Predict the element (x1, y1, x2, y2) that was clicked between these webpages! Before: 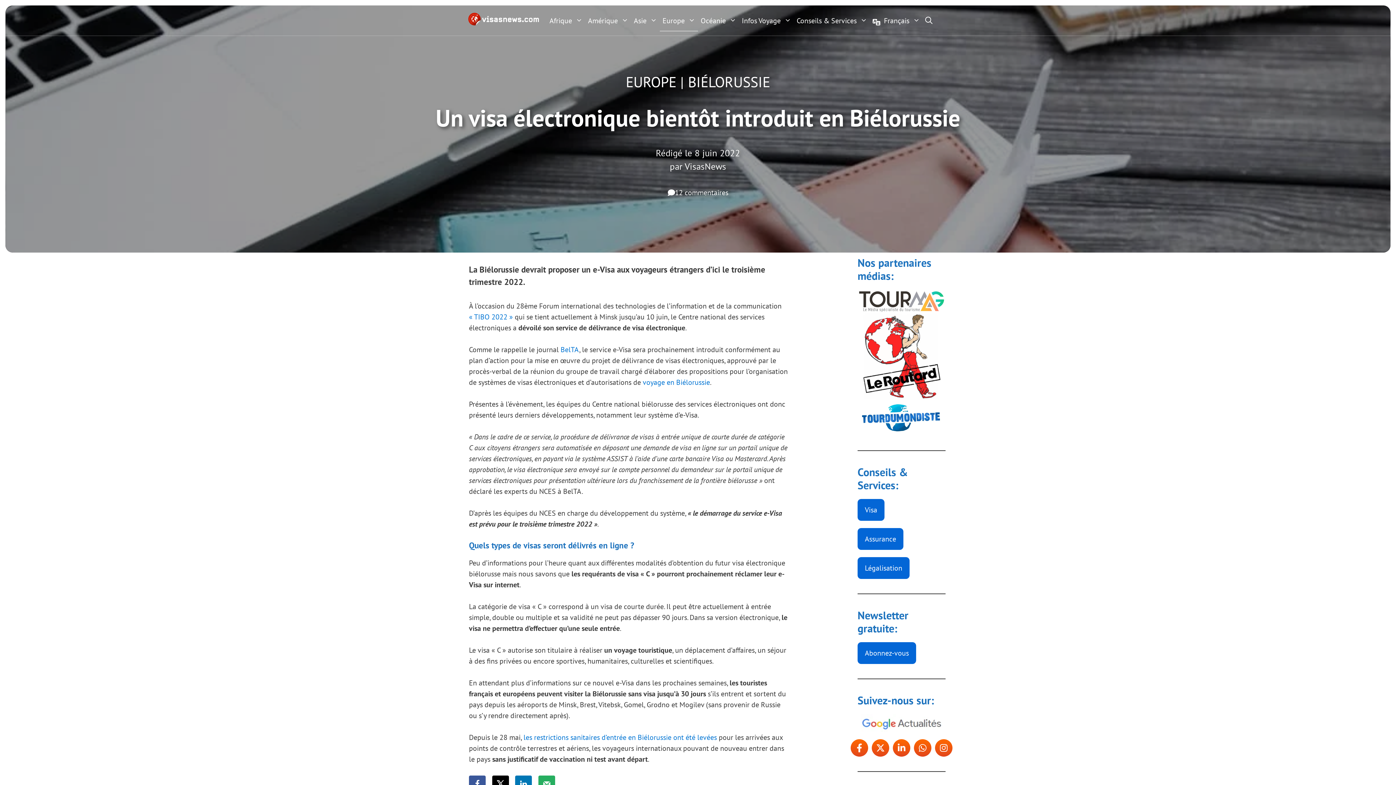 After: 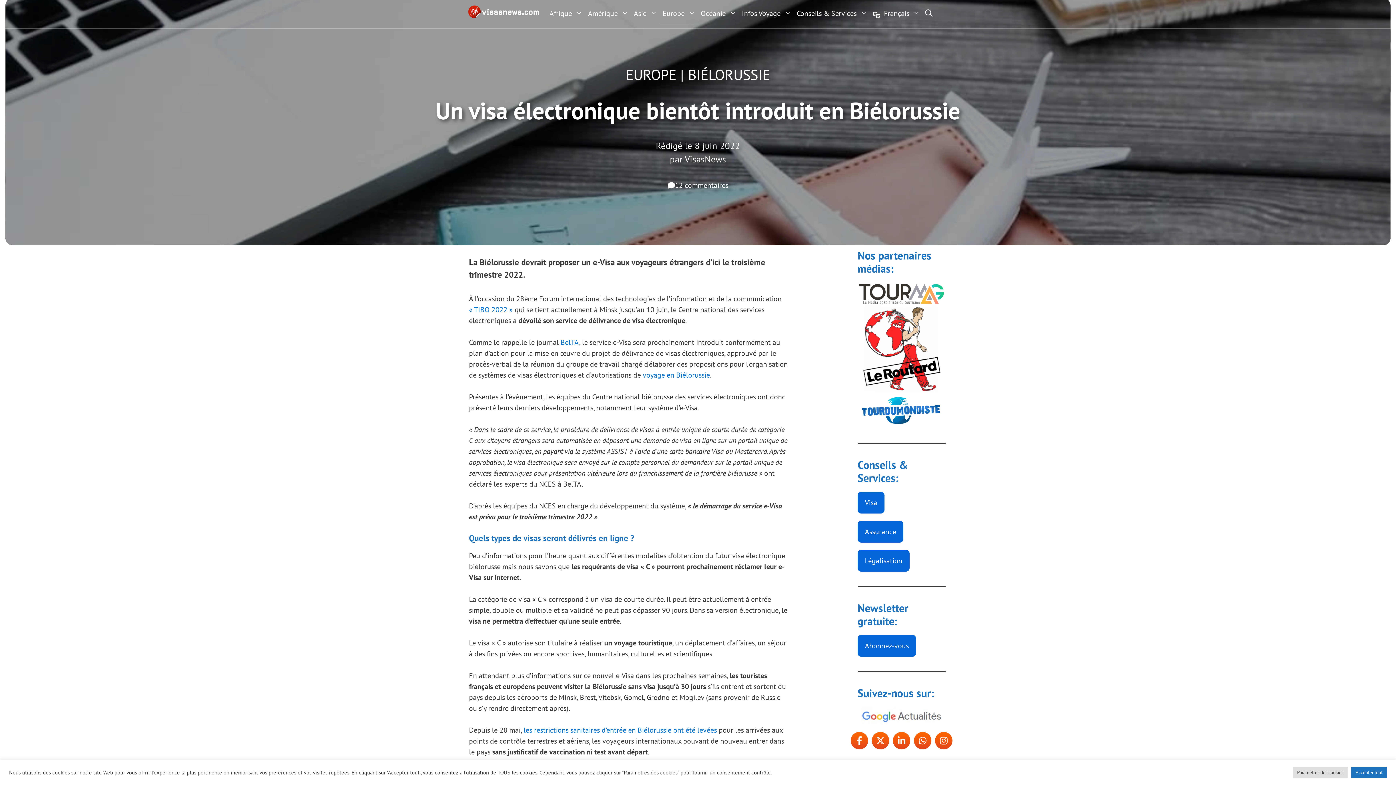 Action: label: Share on Facebook bbox: (469, 776, 485, 792)